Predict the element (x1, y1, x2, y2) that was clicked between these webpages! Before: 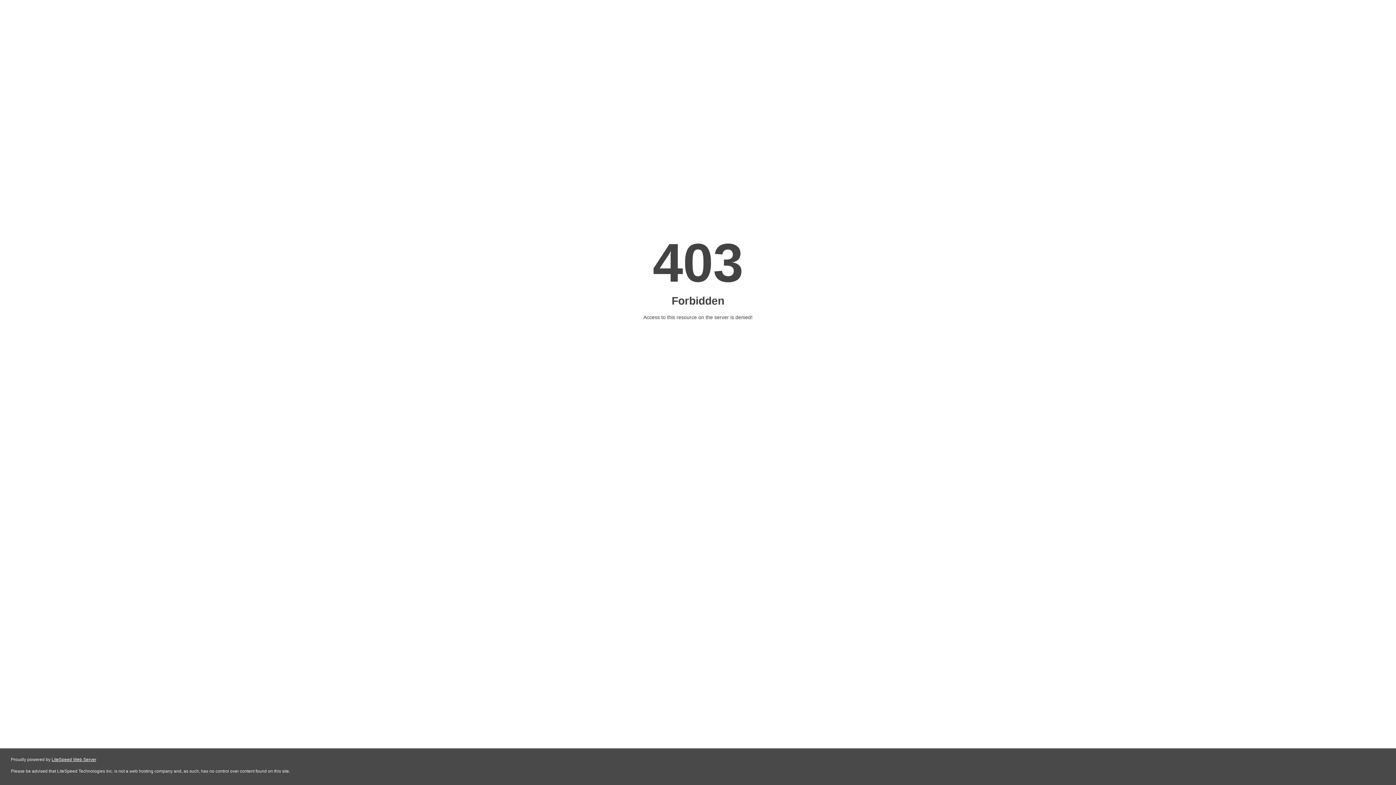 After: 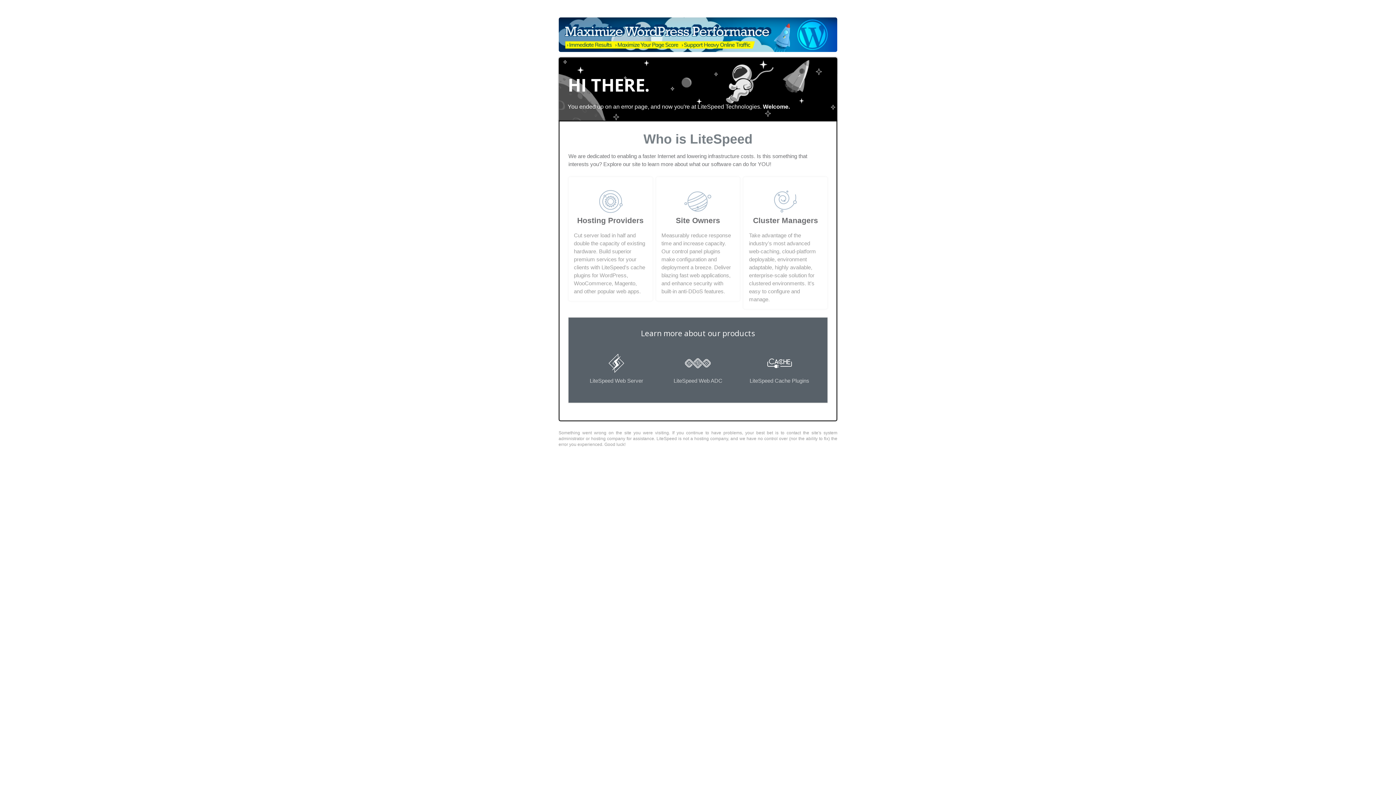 Action: label: LiteSpeed Web Server bbox: (51, 757, 96, 762)